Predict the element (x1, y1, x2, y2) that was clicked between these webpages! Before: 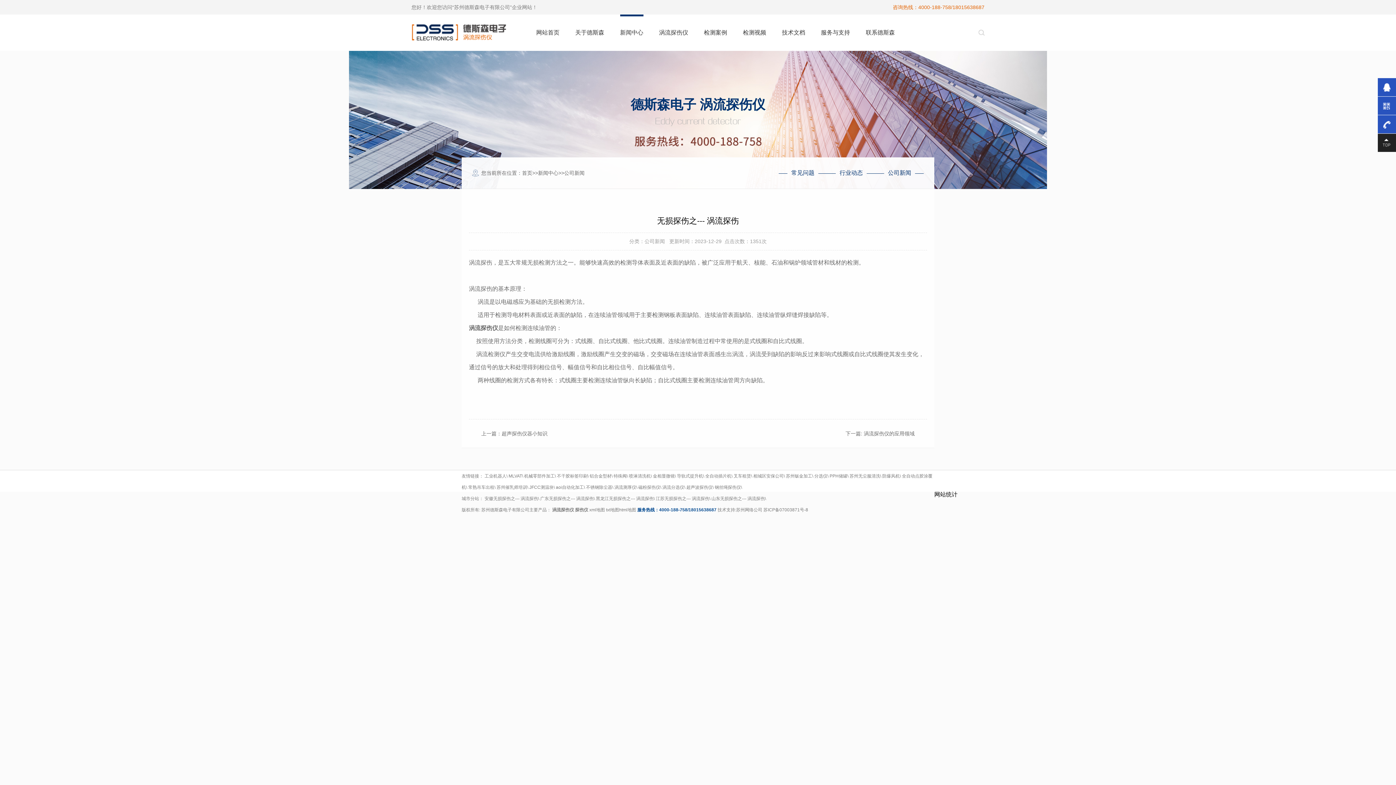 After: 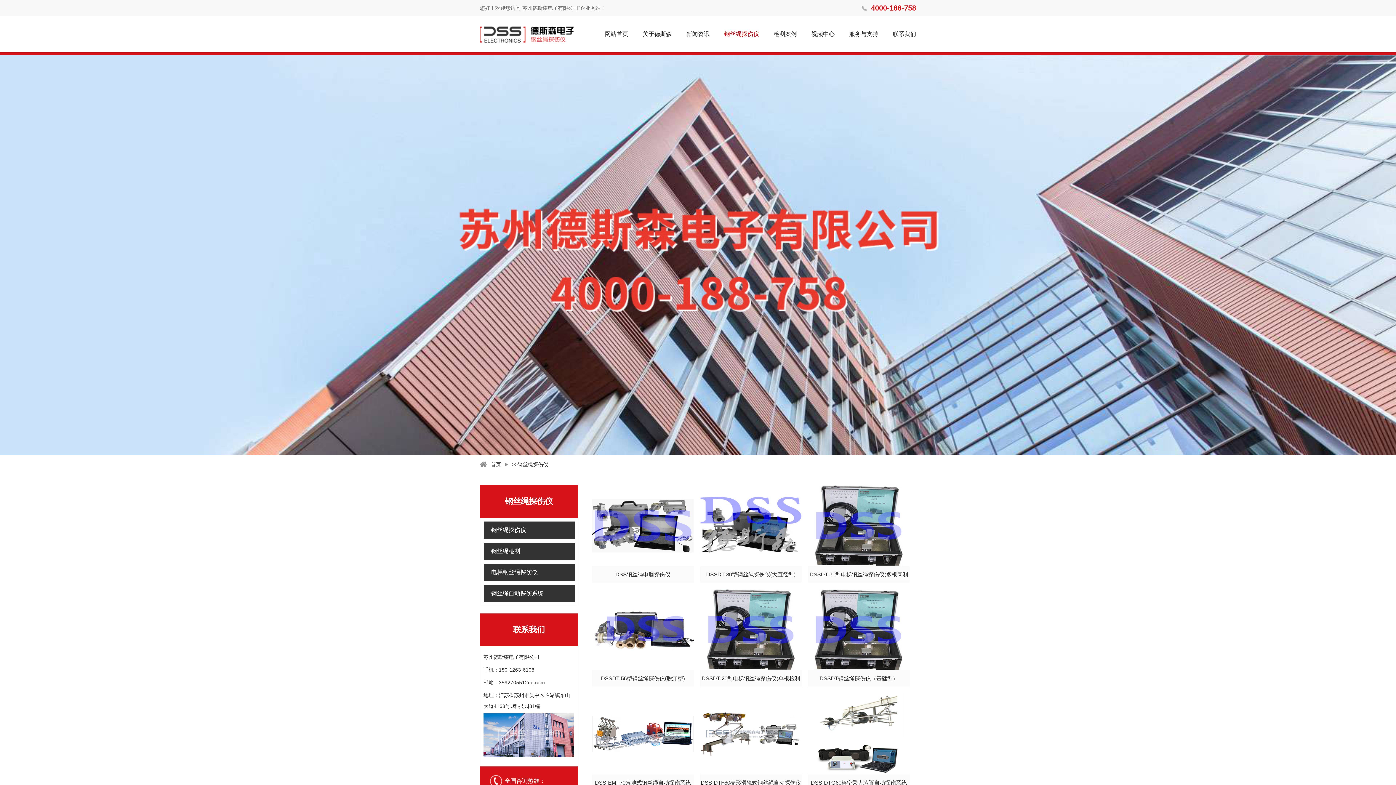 Action: label: 钢丝绳探伤仪 bbox: (714, 485, 741, 490)